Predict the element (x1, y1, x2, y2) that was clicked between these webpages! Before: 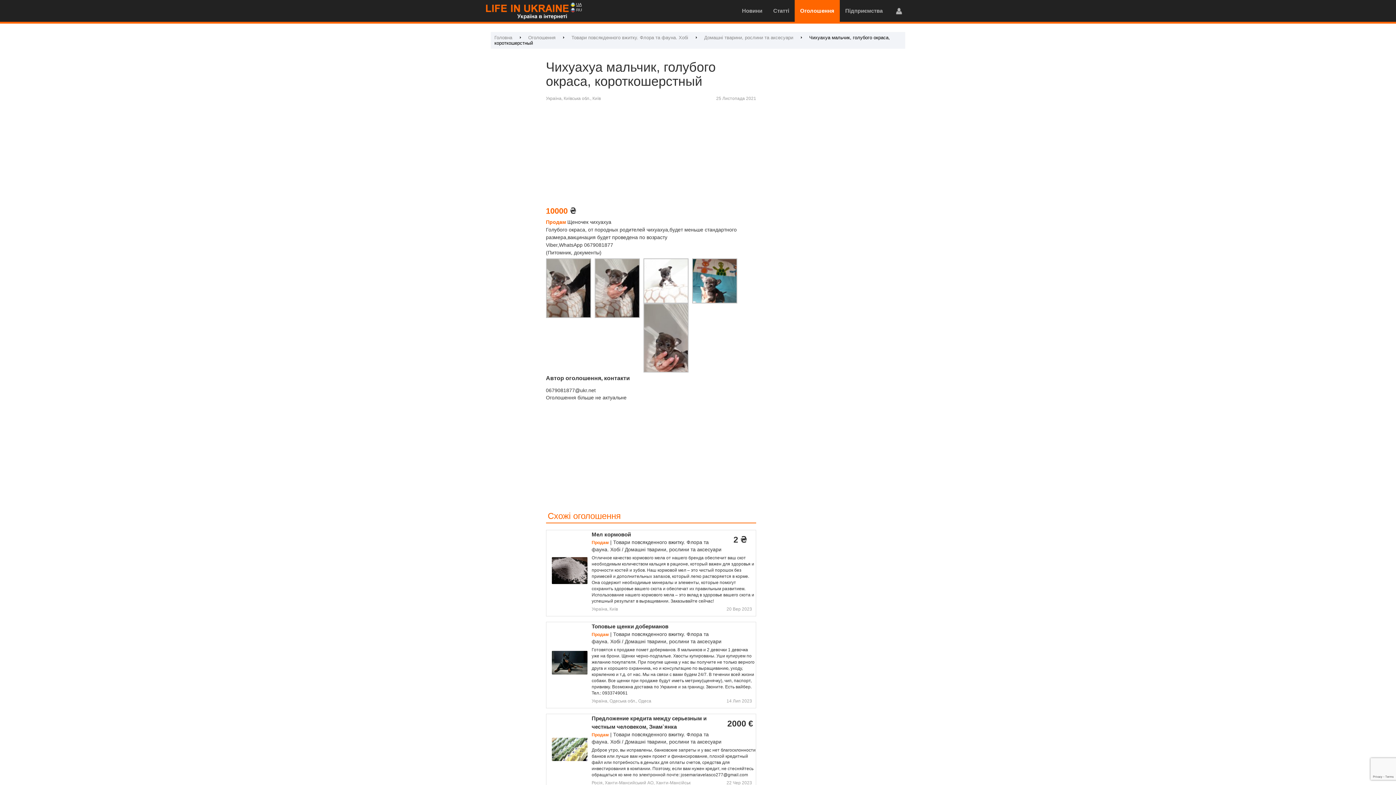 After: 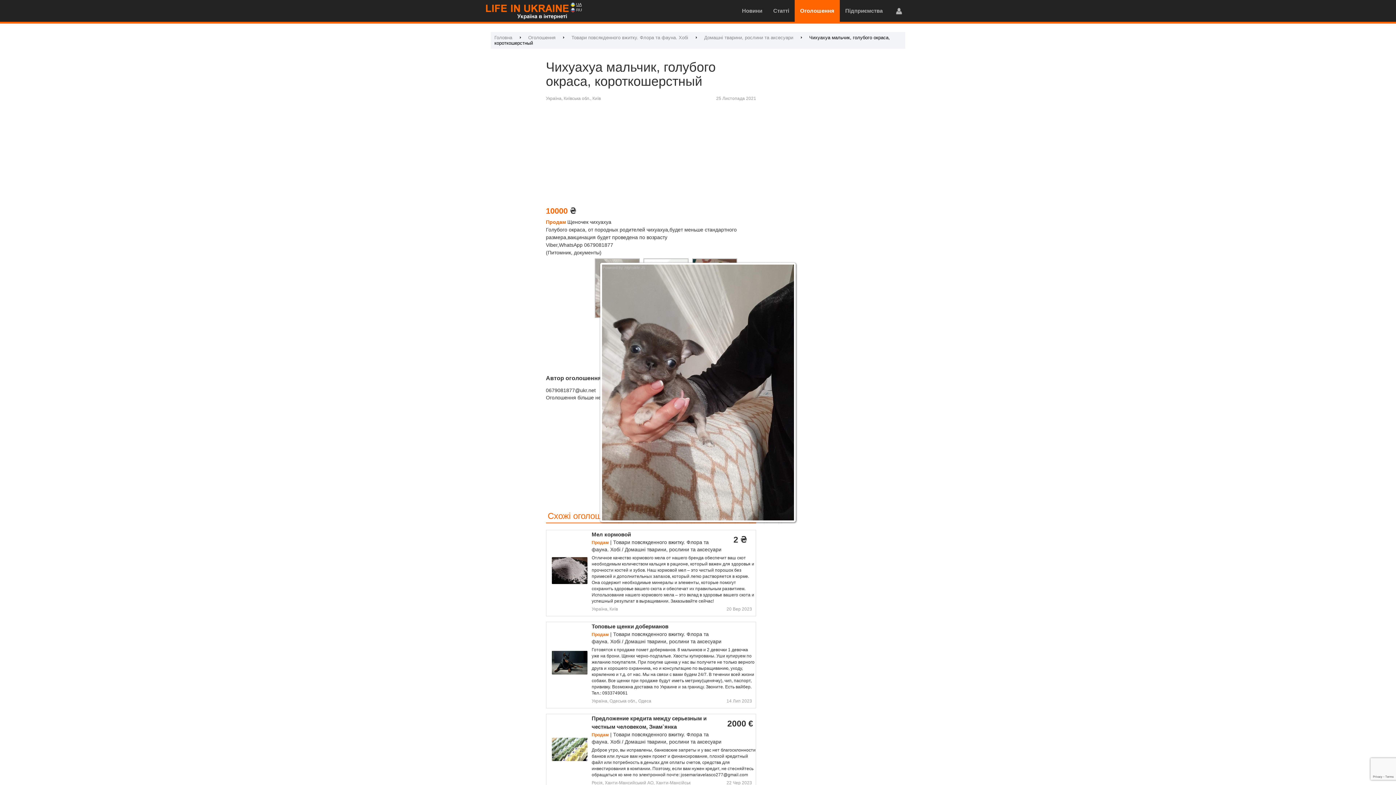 Action: bbox: (546, 284, 591, 290)